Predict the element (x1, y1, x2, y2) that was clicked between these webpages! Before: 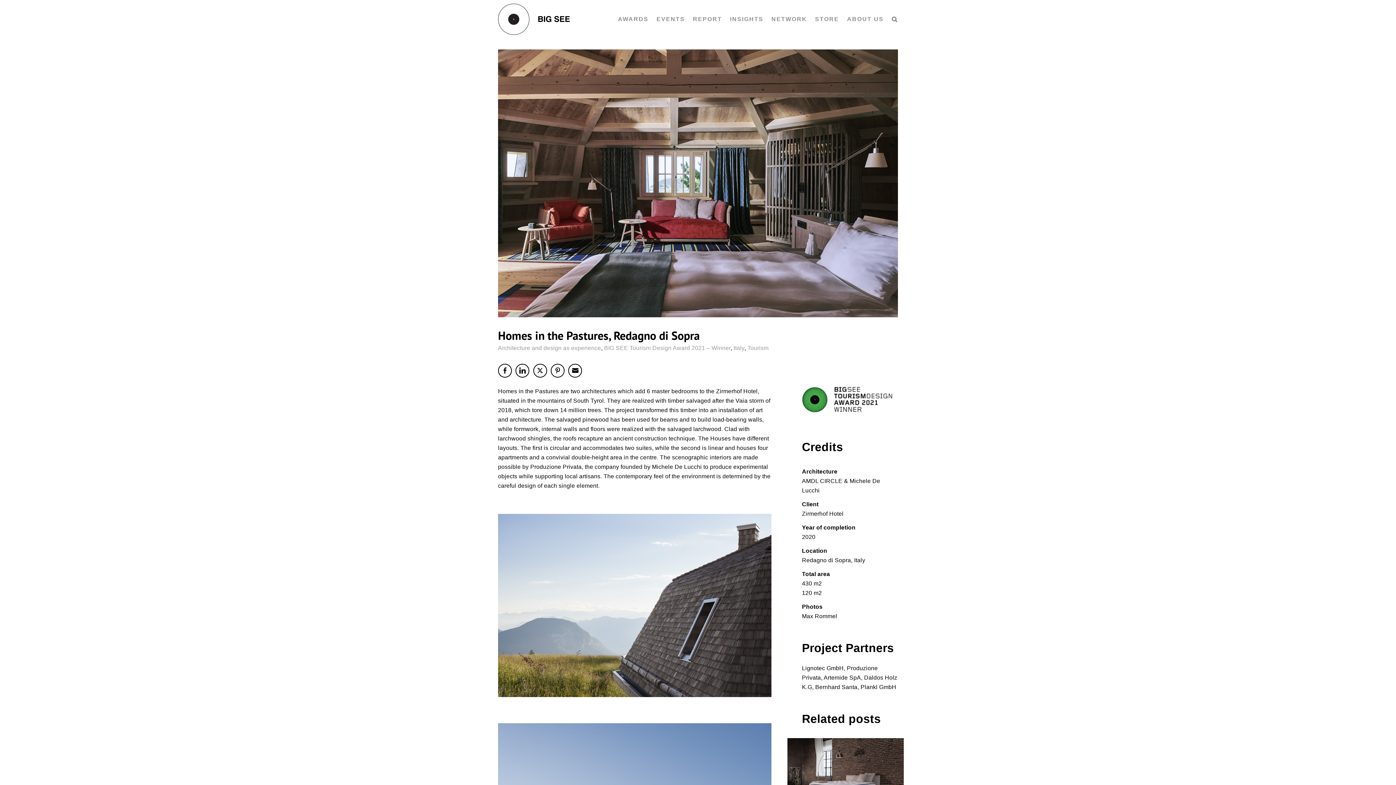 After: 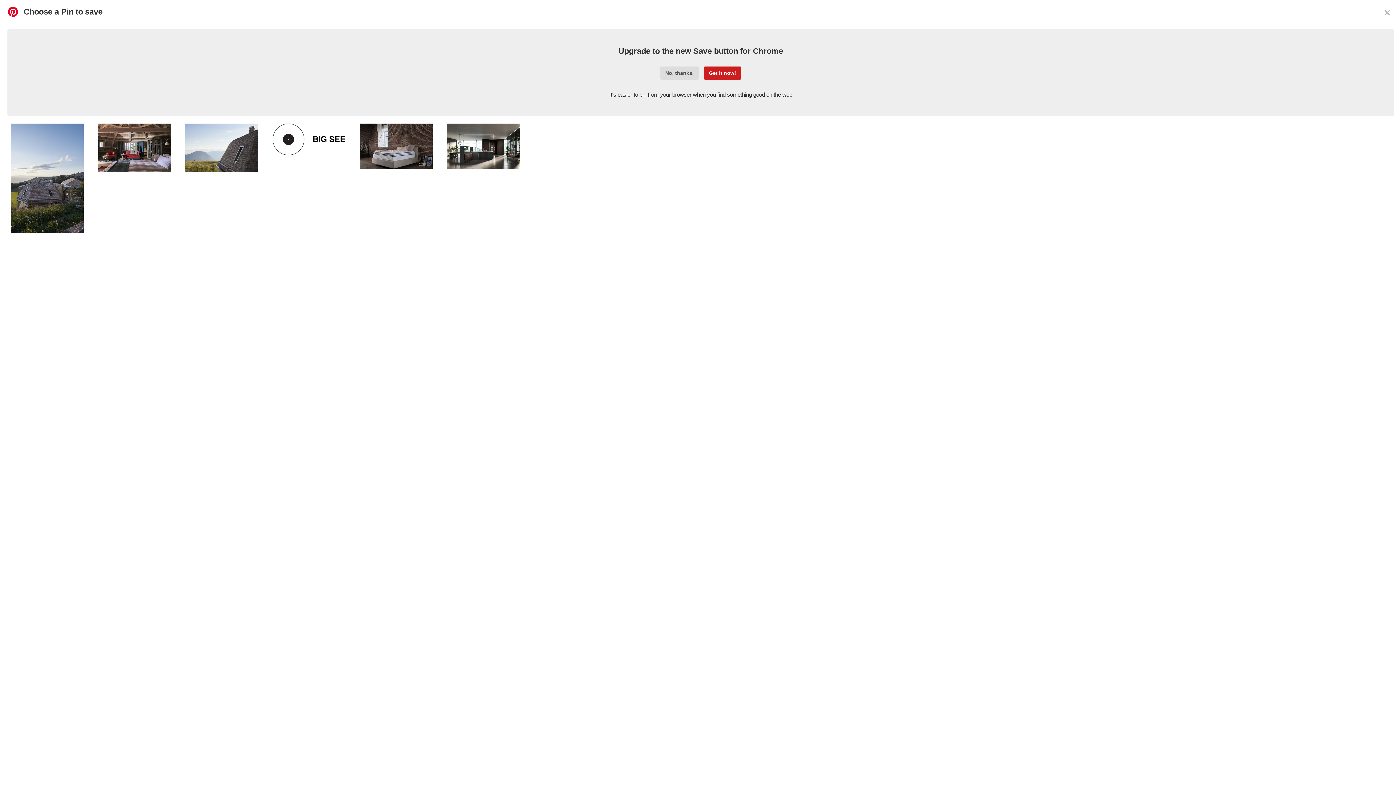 Action: bbox: (550, 364, 564, 377) label: Pinterest Share